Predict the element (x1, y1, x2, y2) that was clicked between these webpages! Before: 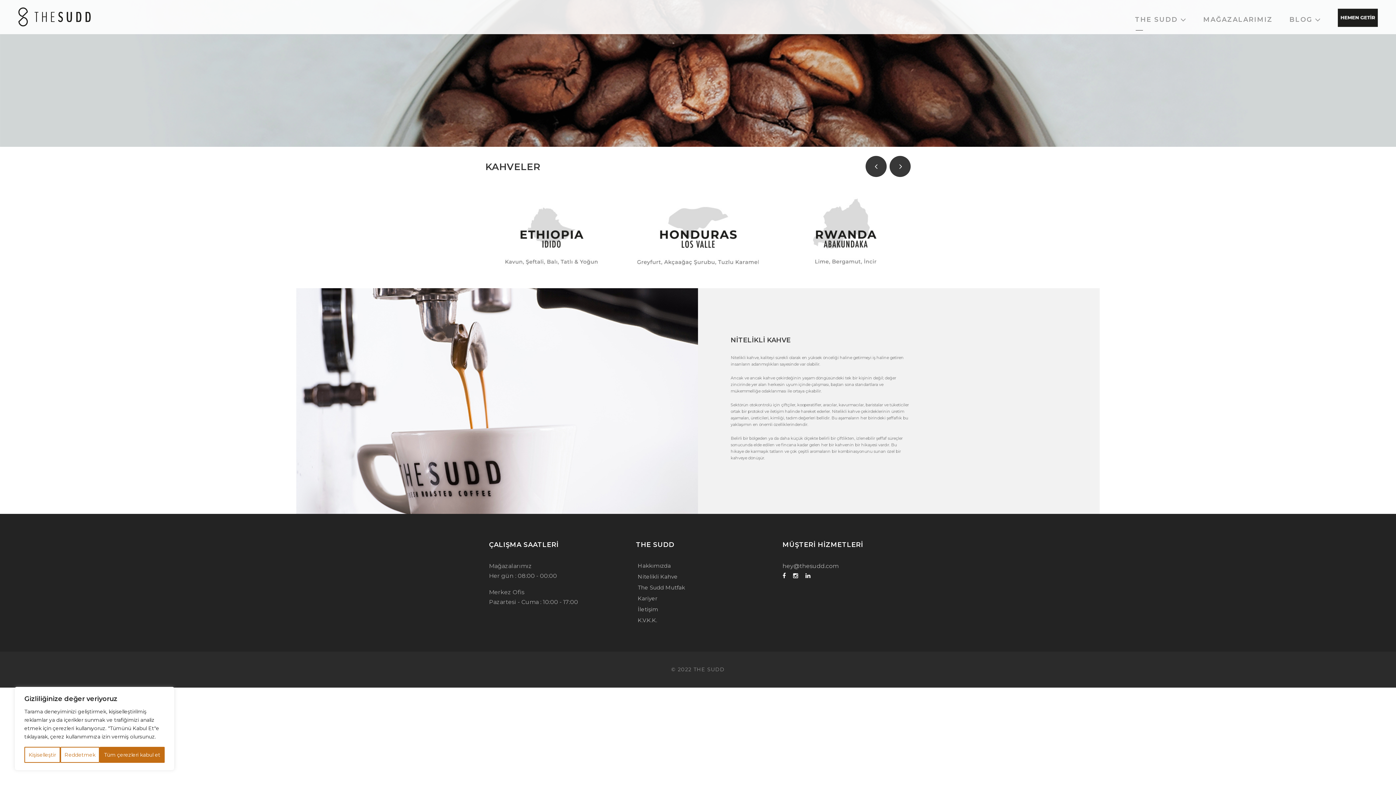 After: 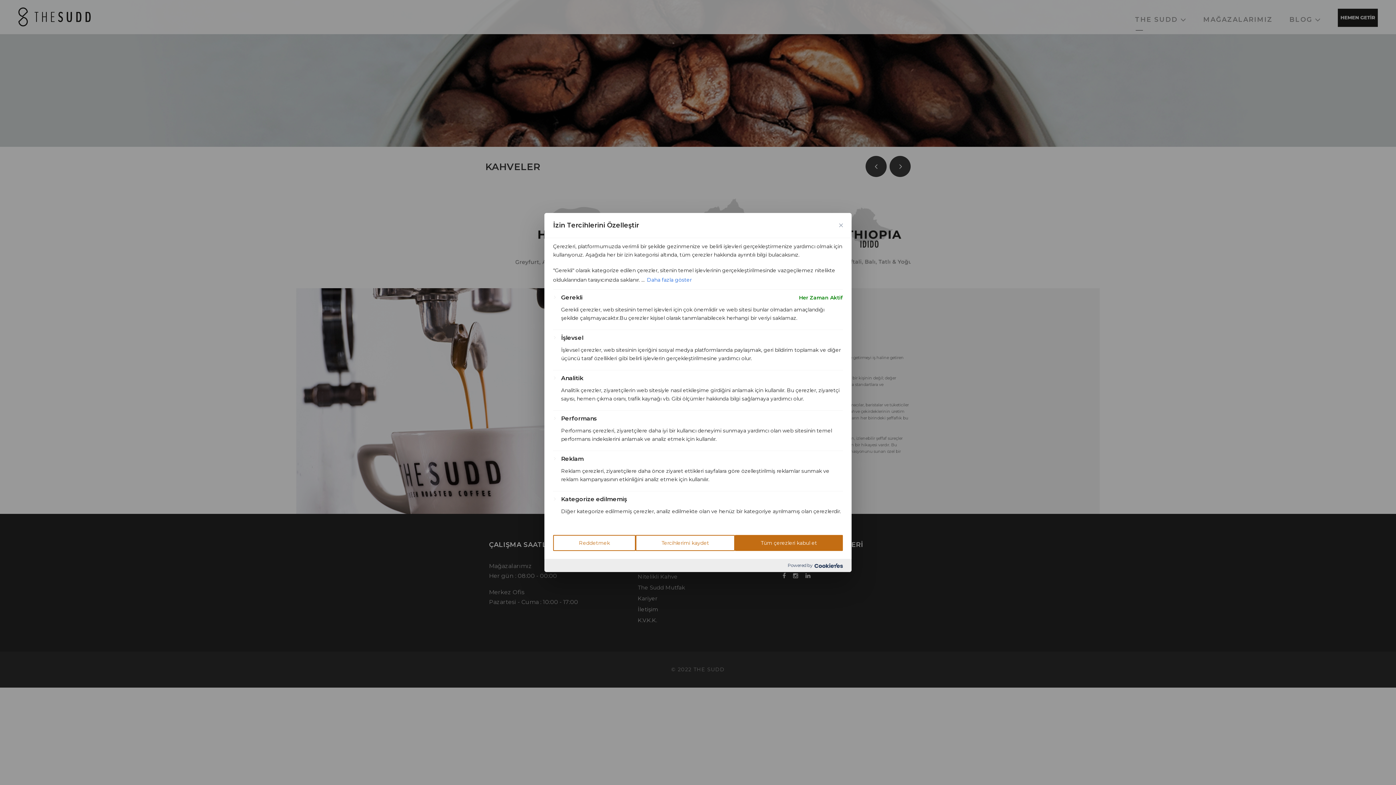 Action: label: Kişiselleştir bbox: (24, 747, 60, 763)